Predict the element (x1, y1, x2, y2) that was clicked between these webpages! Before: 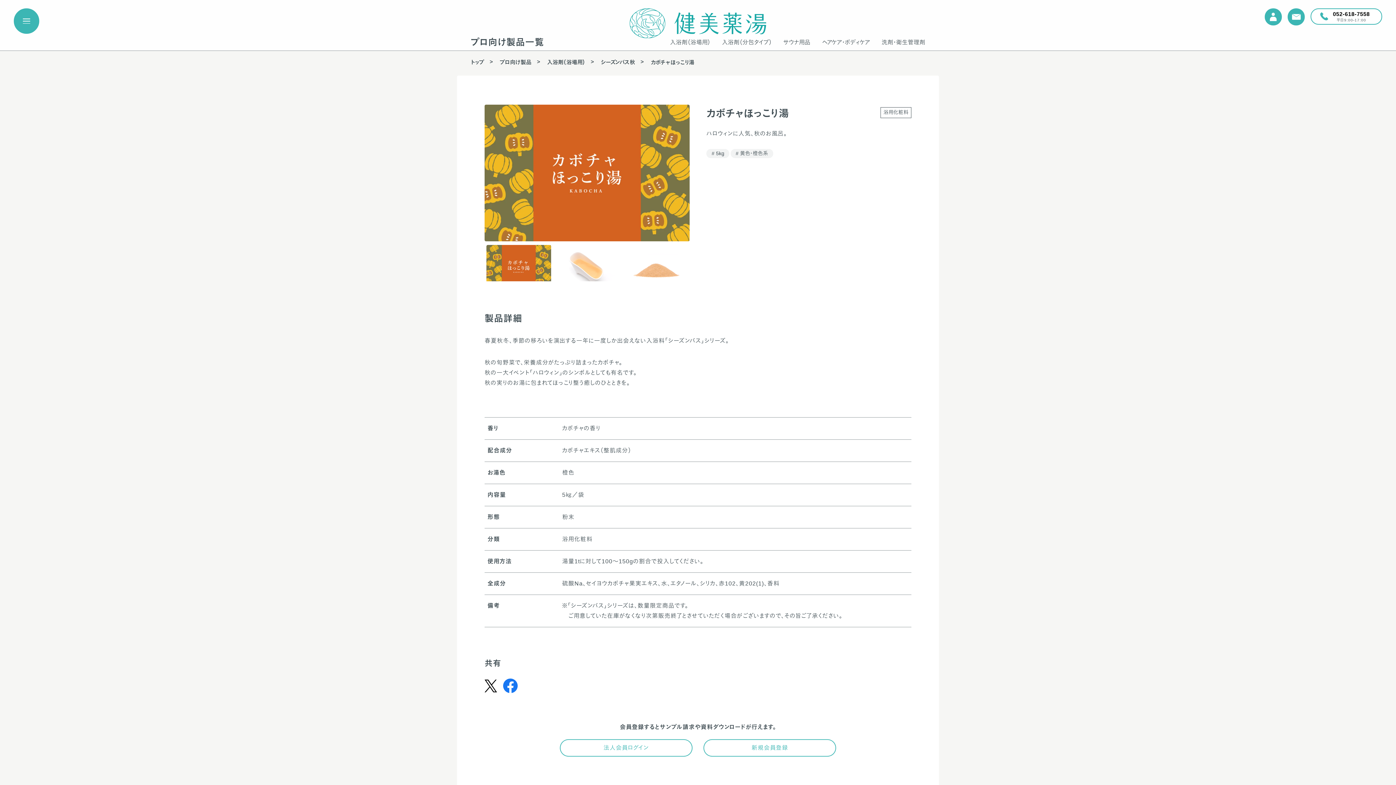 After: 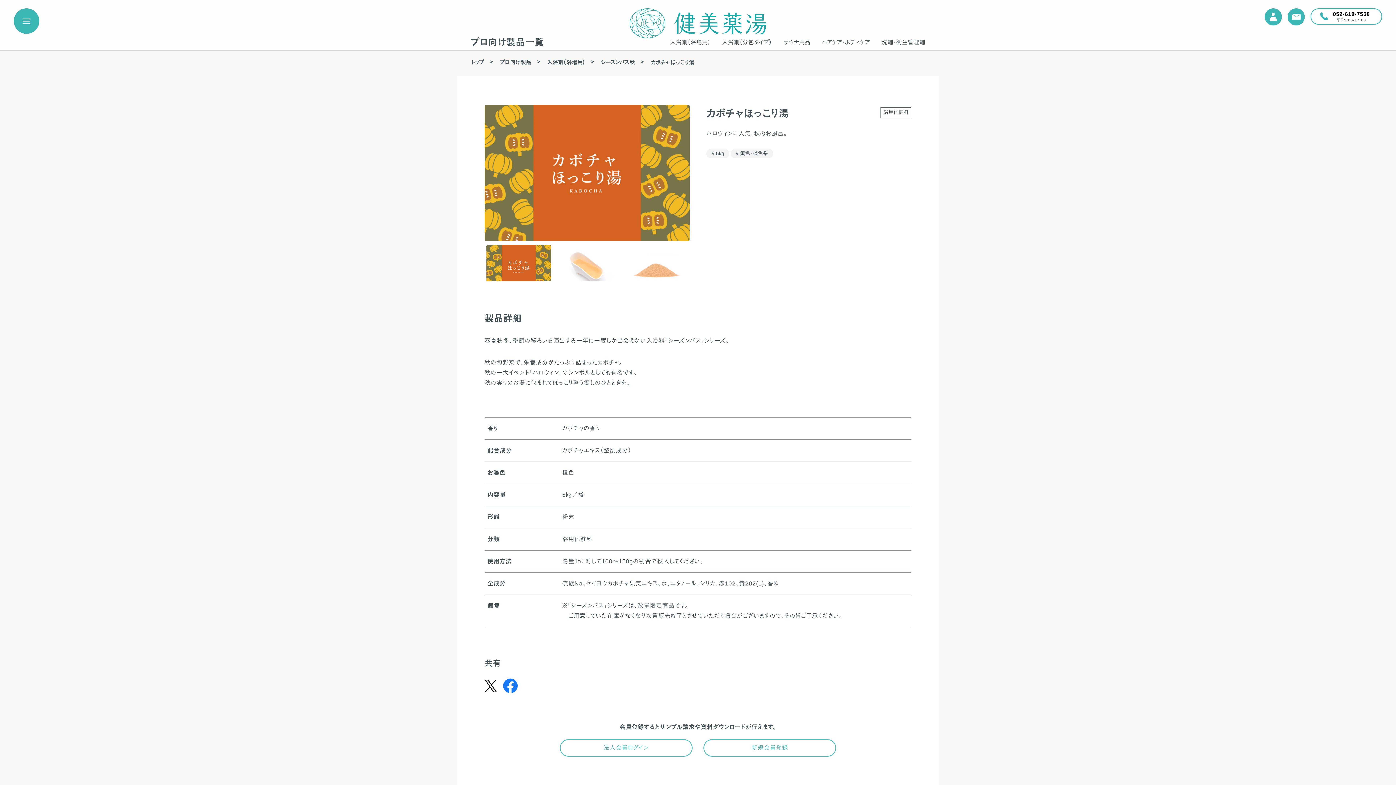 Action: bbox: (484, 682, 497, 688)